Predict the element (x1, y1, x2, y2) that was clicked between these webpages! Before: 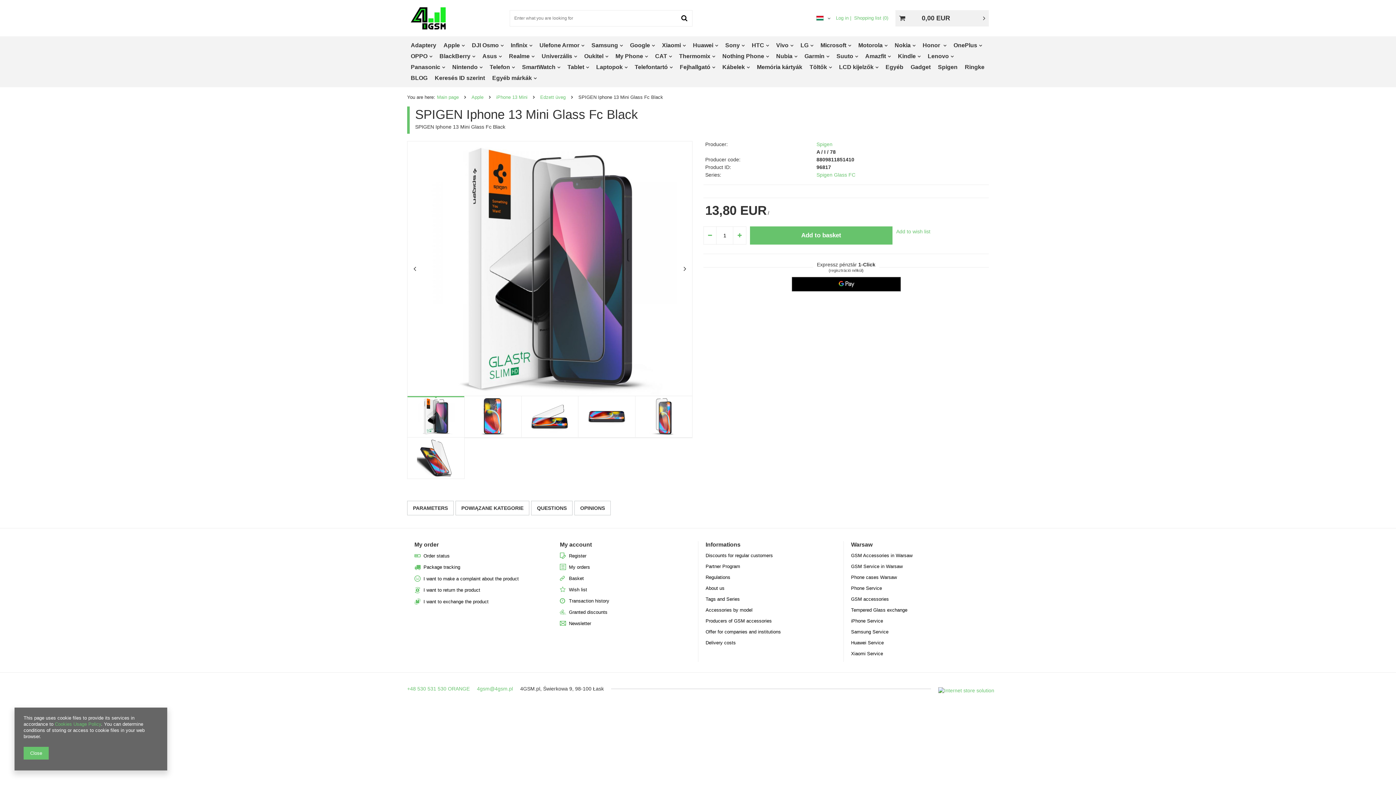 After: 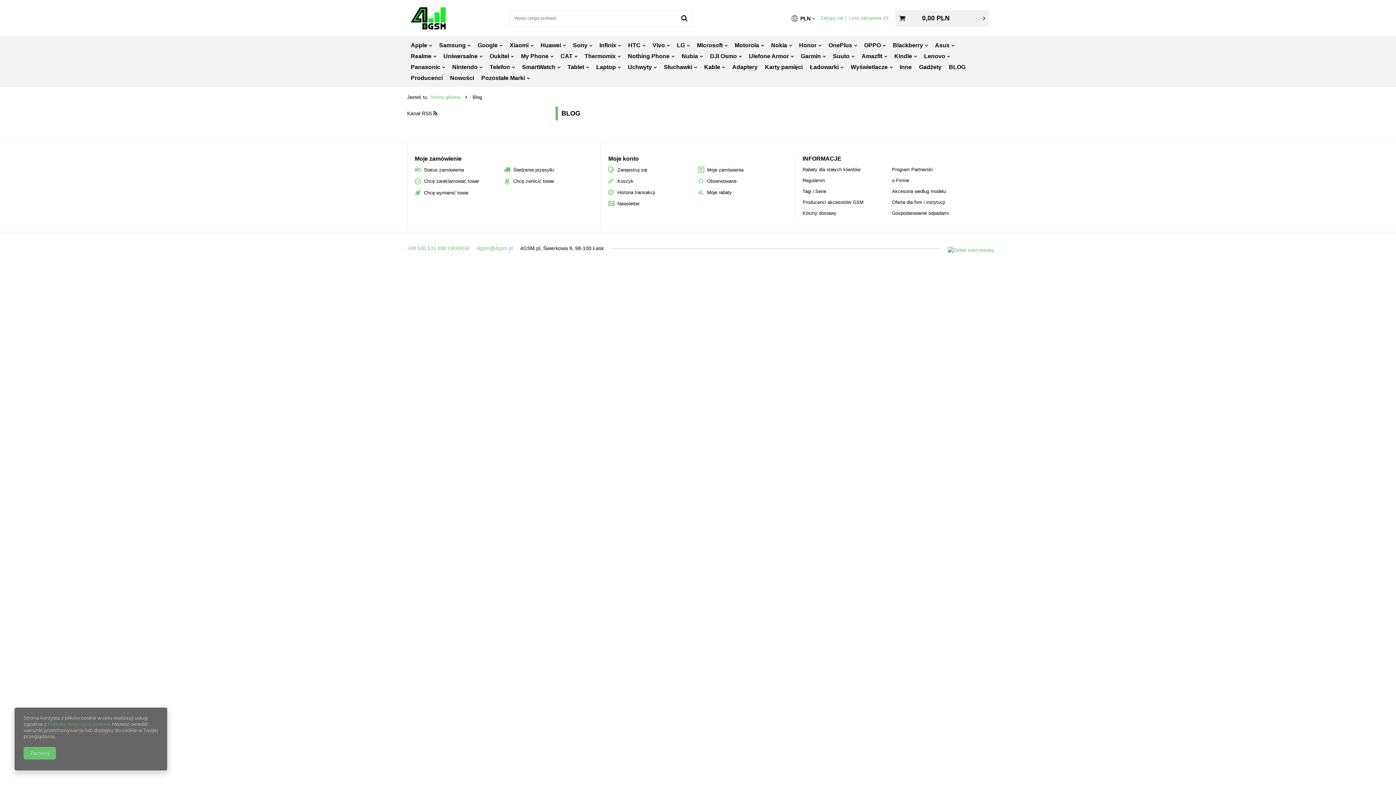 Action: bbox: (407, 72, 431, 83) label: BLOG